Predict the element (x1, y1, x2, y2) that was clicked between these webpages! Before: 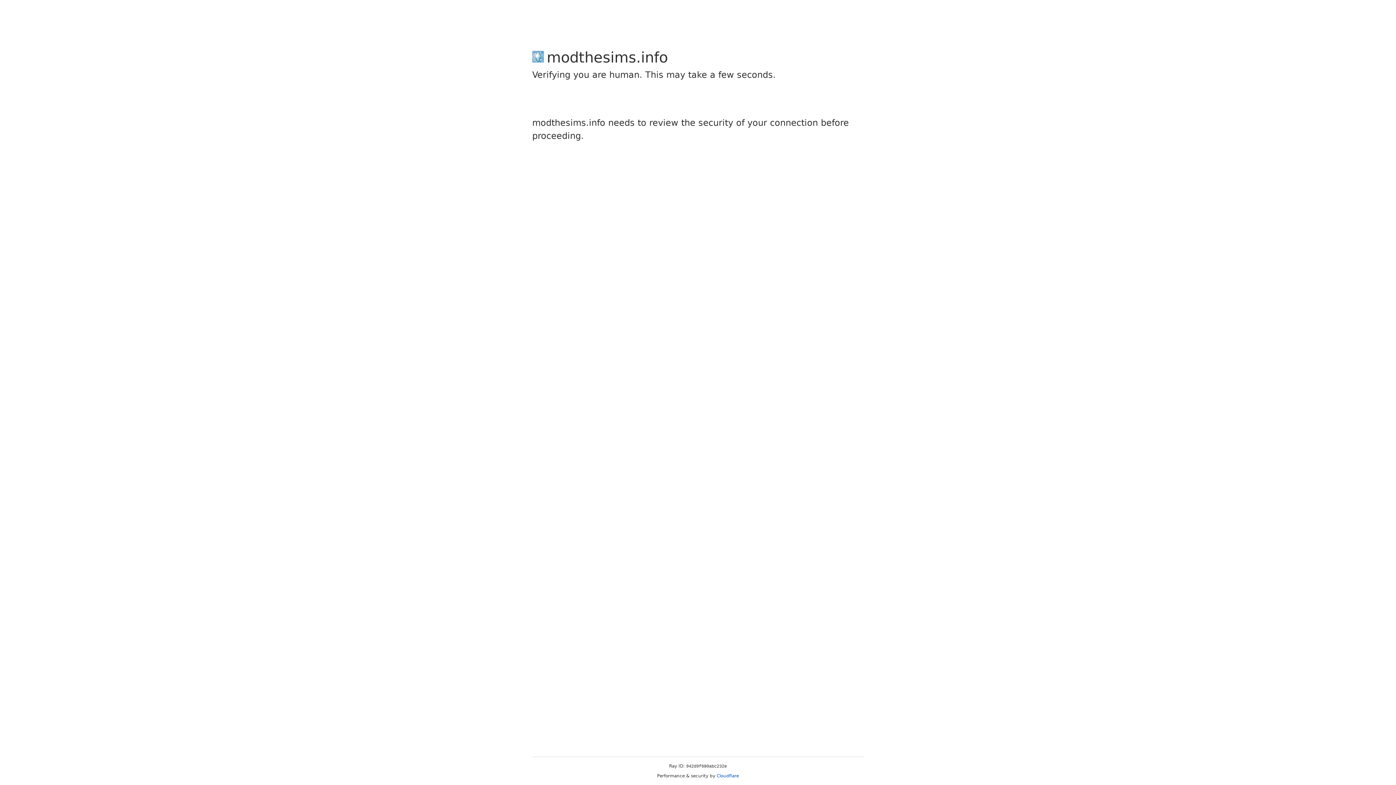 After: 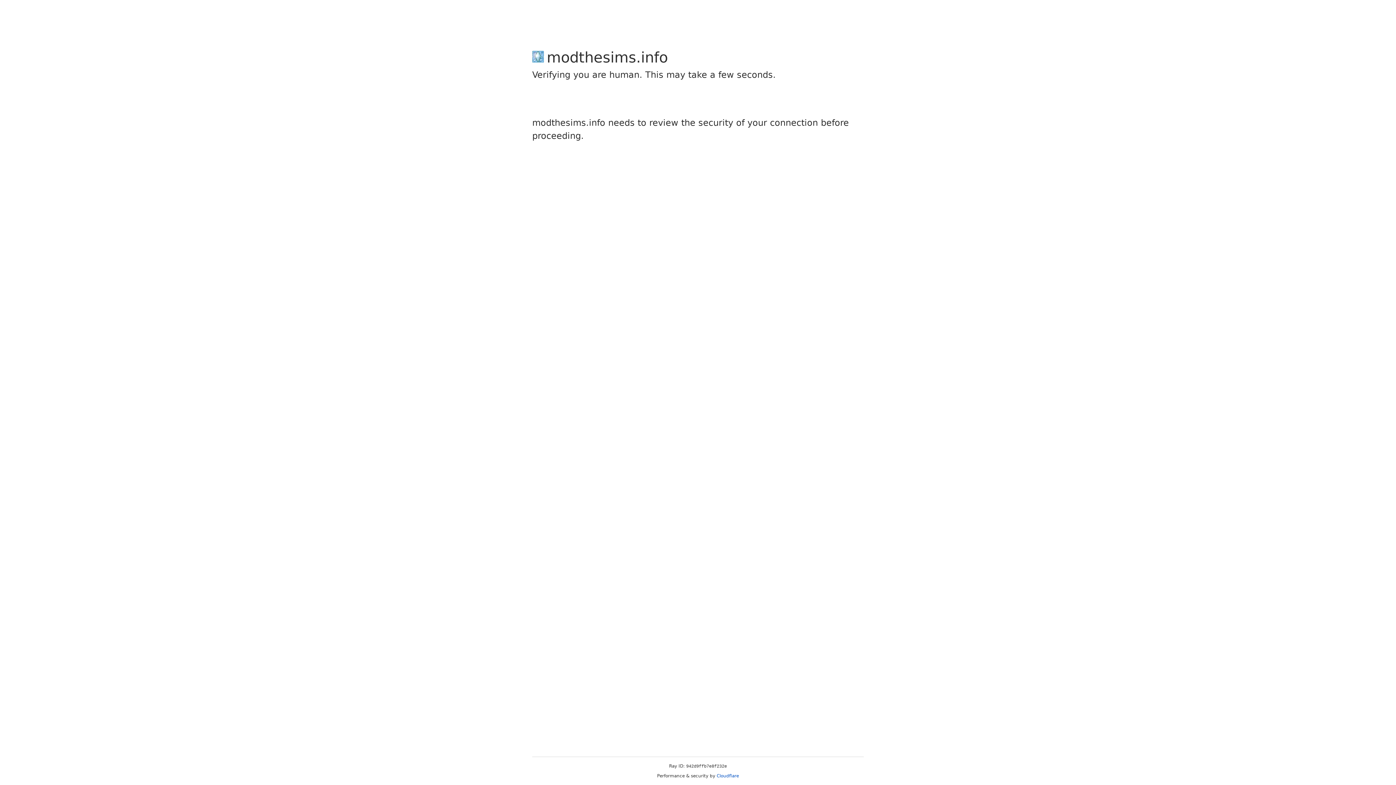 Action: bbox: (716, 773, 739, 778) label: Cloudflare